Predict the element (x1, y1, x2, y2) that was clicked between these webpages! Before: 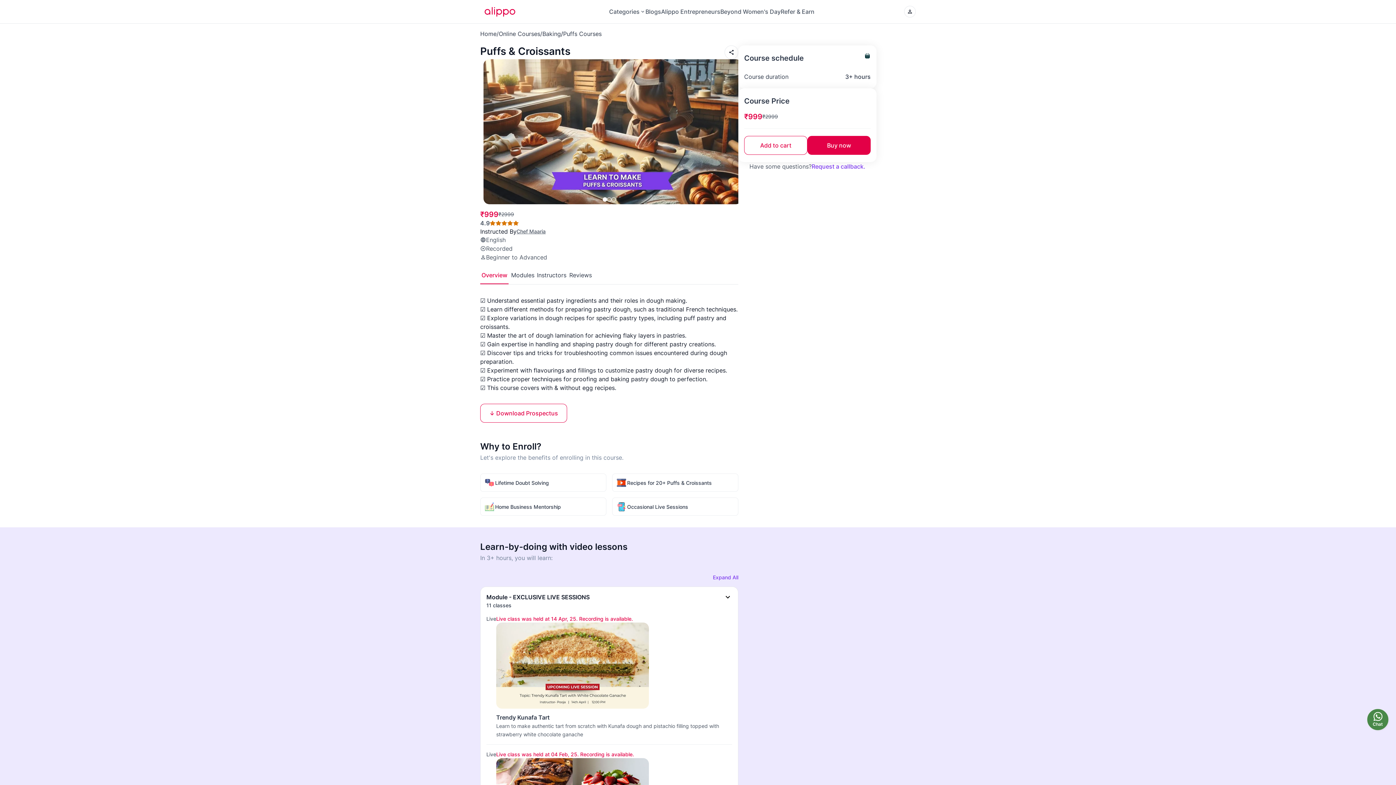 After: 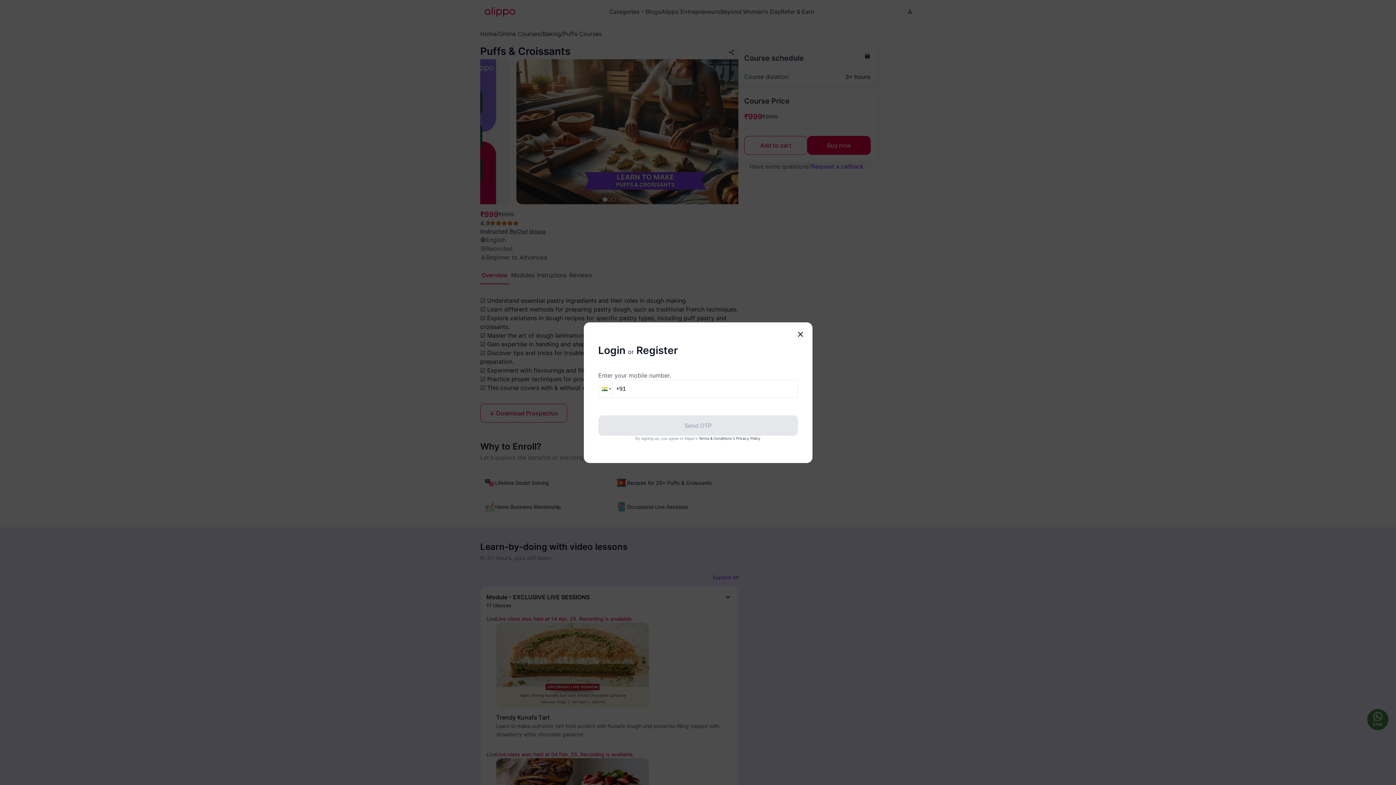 Action: bbox: (744, 136, 807, 154) label: Add to cart